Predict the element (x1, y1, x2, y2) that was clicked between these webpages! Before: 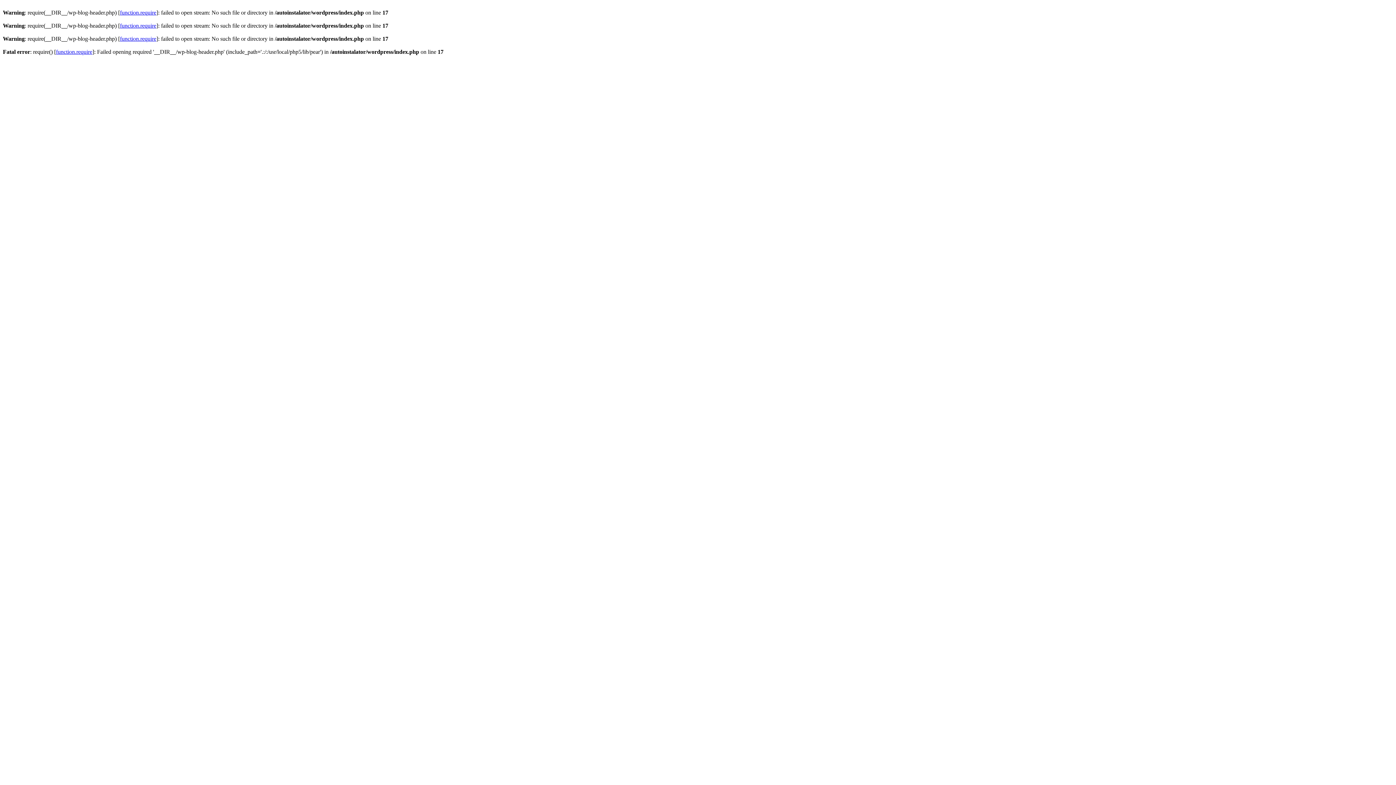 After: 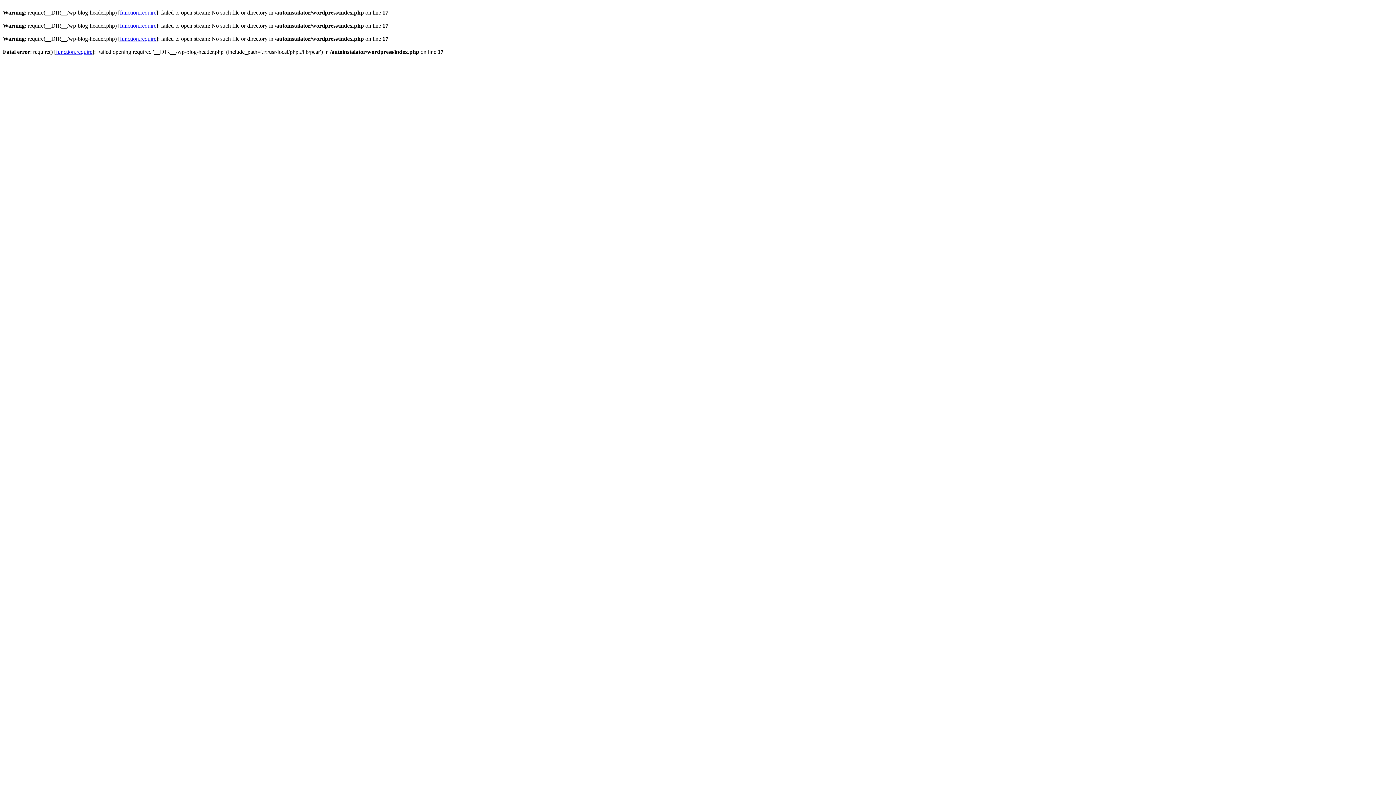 Action: label: function.require bbox: (120, 9, 156, 15)